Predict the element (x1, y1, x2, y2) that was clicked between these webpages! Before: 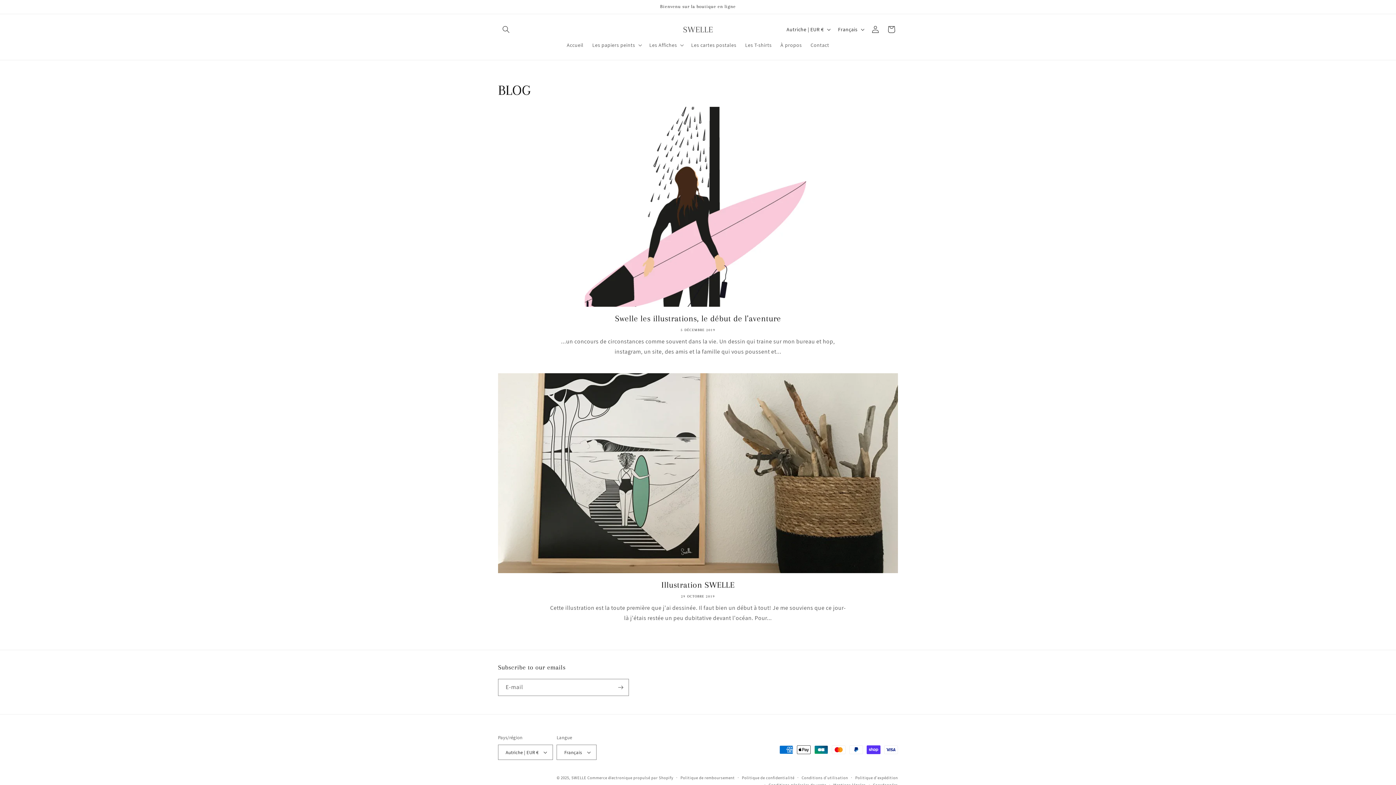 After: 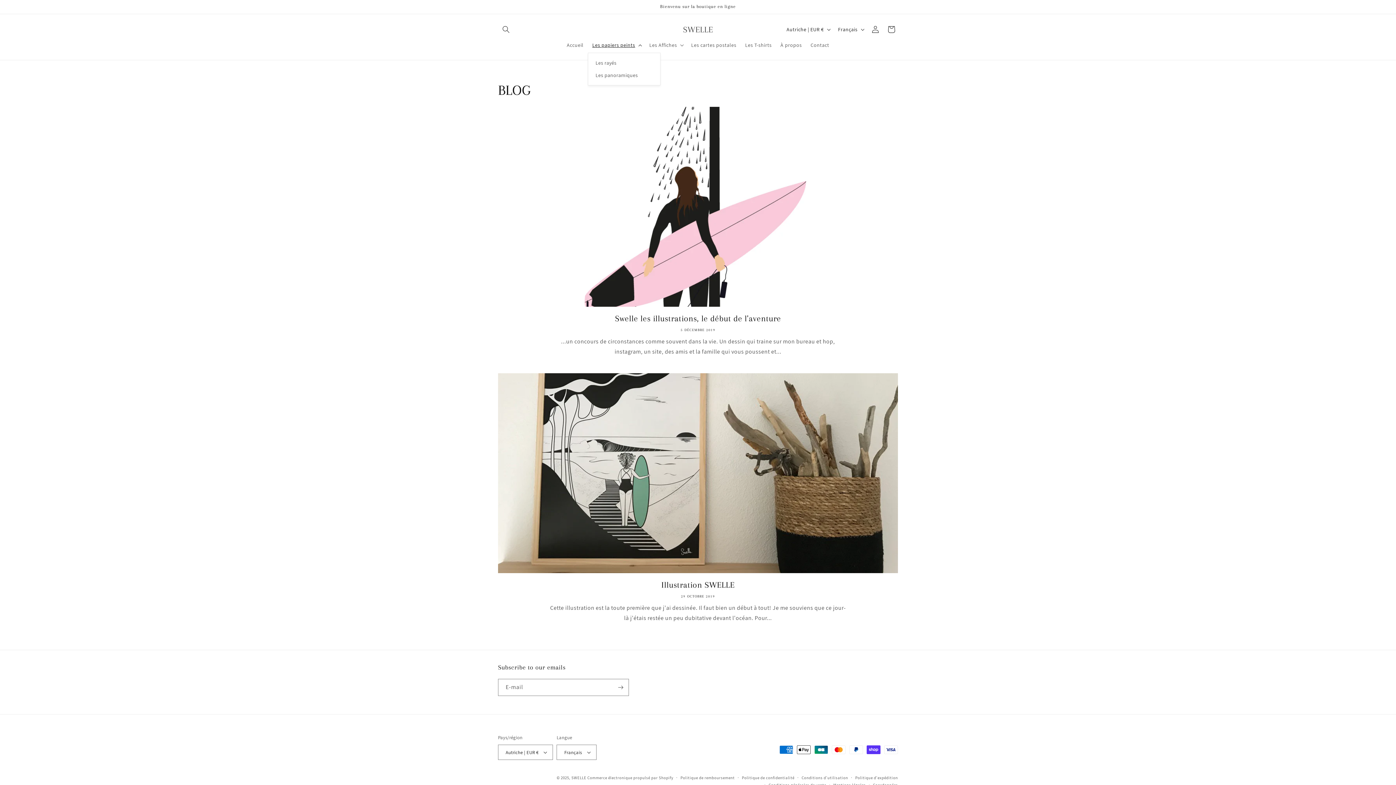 Action: bbox: (588, 37, 645, 52) label: Les papiers peints